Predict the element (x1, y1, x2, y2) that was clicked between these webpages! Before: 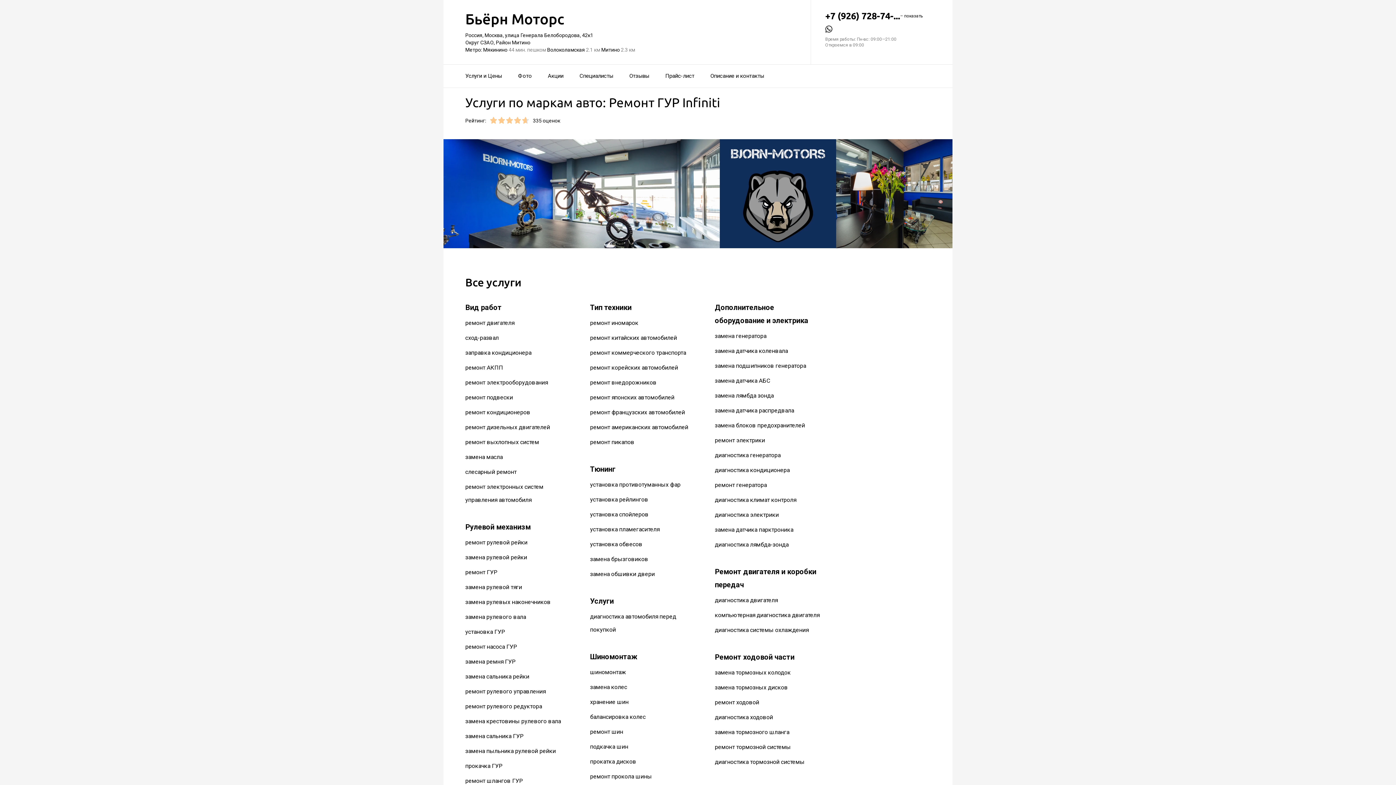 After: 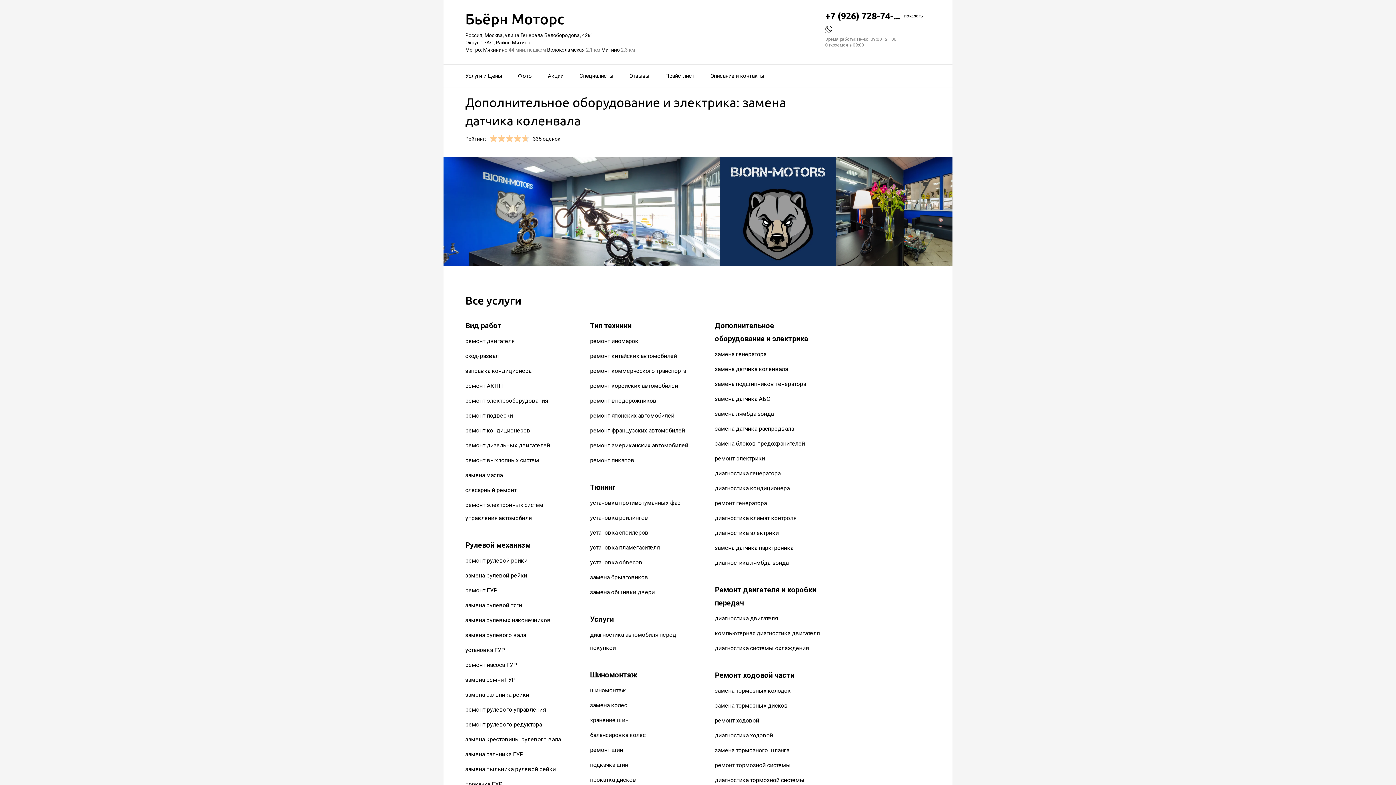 Action: label: замена датчика коленвала bbox: (715, 347, 788, 354)